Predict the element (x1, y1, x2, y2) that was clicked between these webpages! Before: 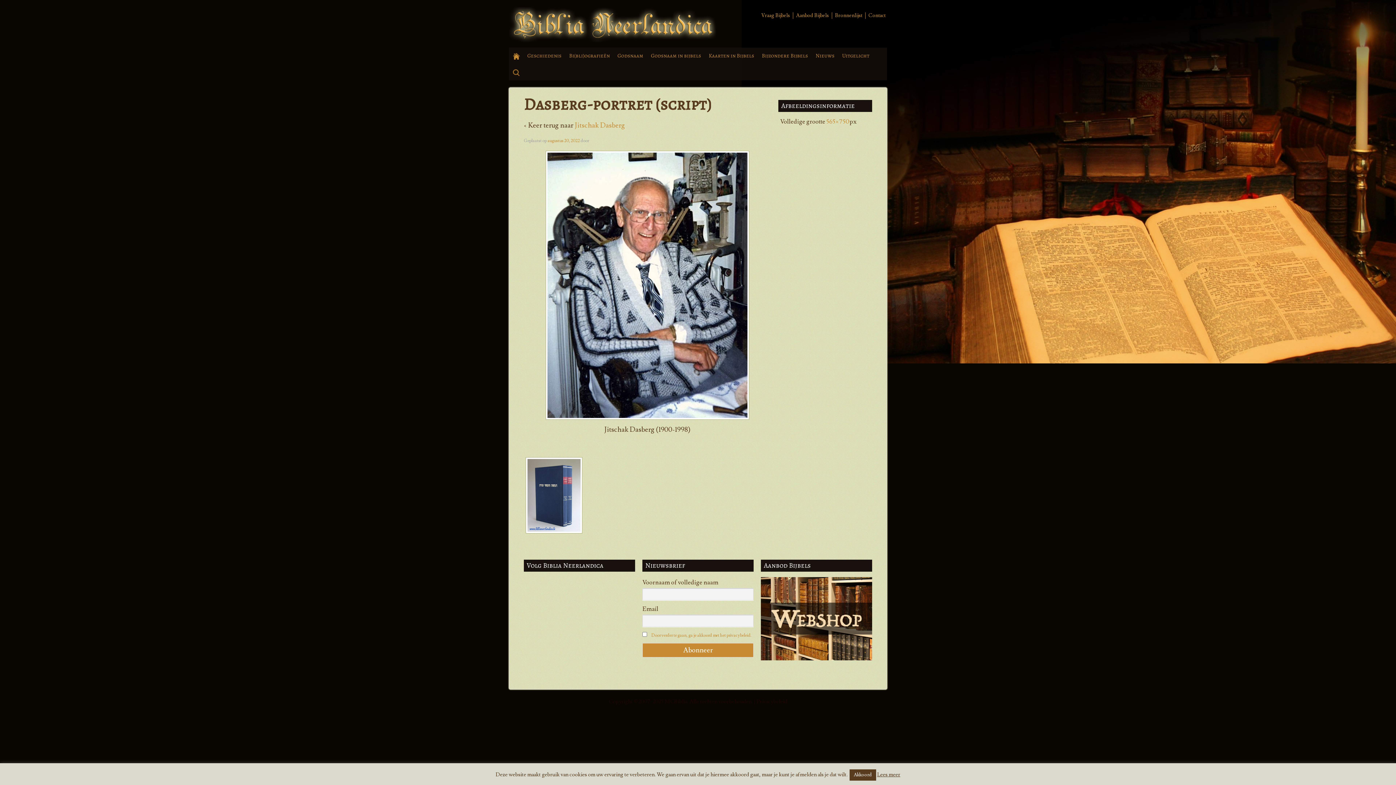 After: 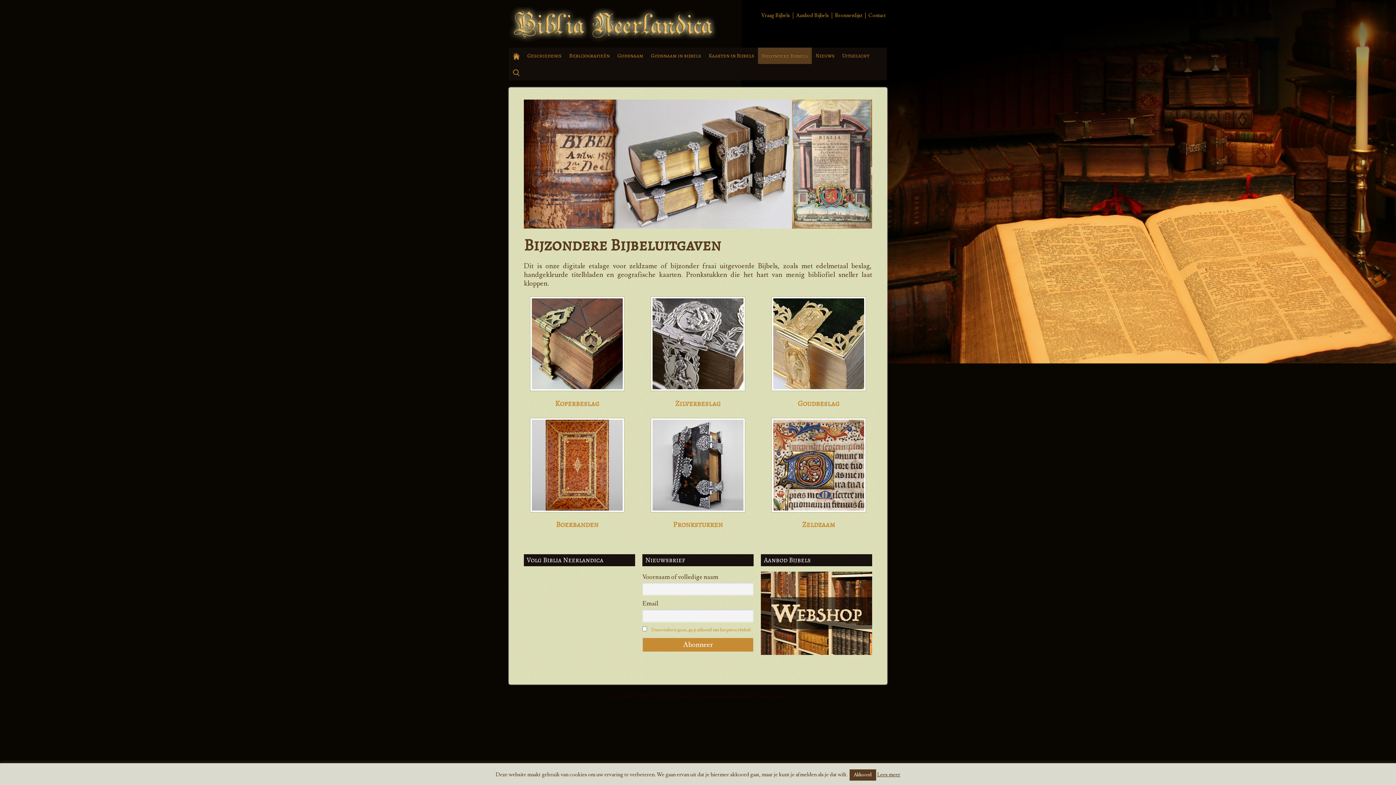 Action: bbox: (758, 47, 812, 64) label: Bijzondere Bijbels